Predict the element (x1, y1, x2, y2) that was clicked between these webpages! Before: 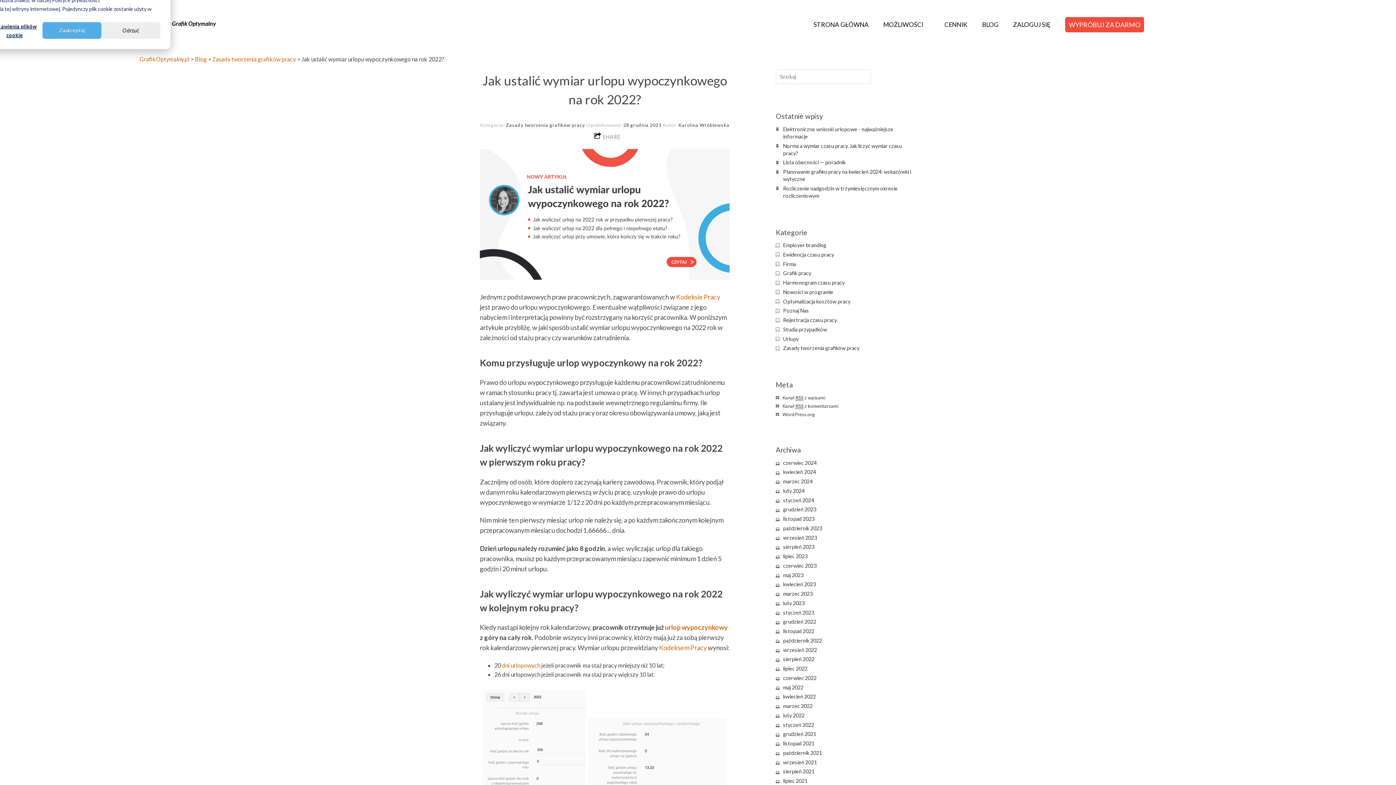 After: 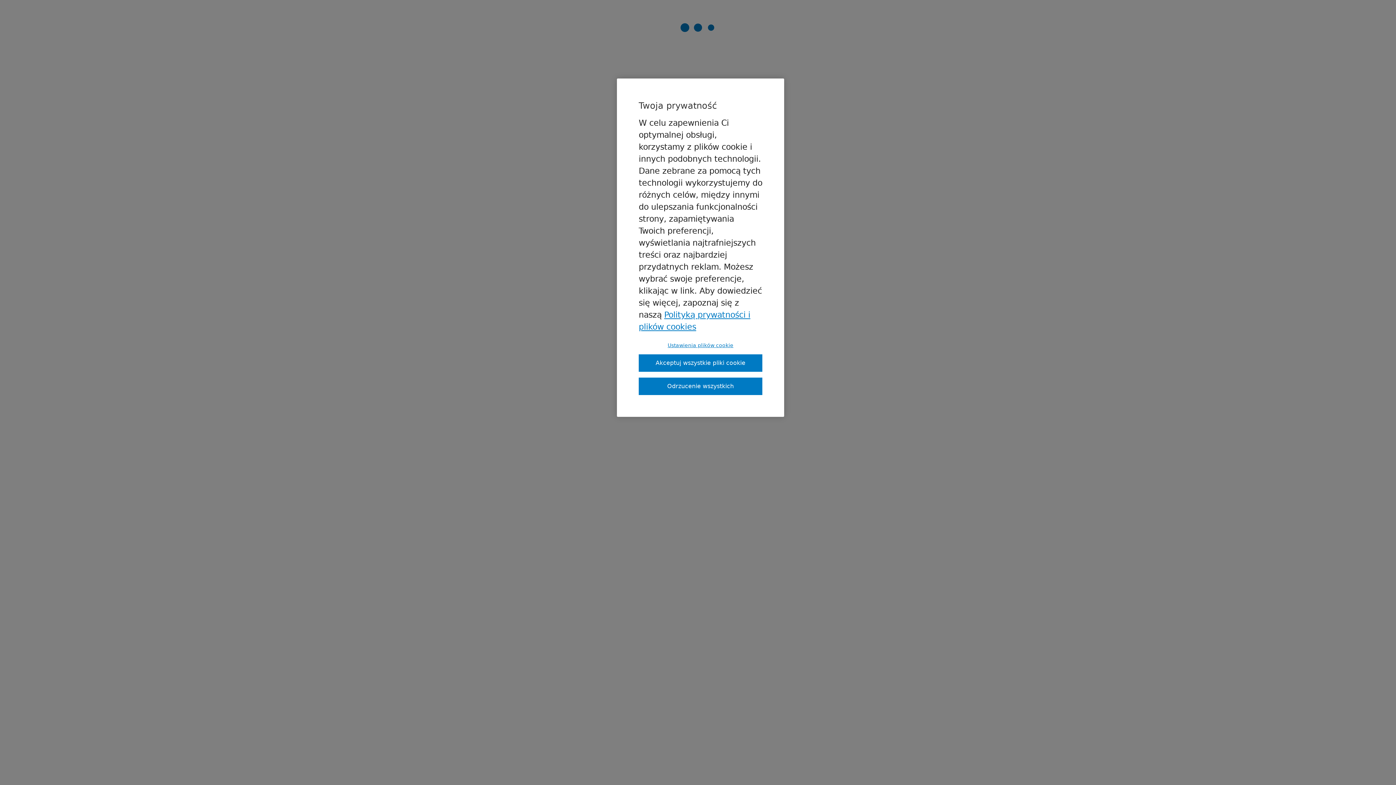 Action: label: Kodeksem Pracy bbox: (659, 644, 706, 652)